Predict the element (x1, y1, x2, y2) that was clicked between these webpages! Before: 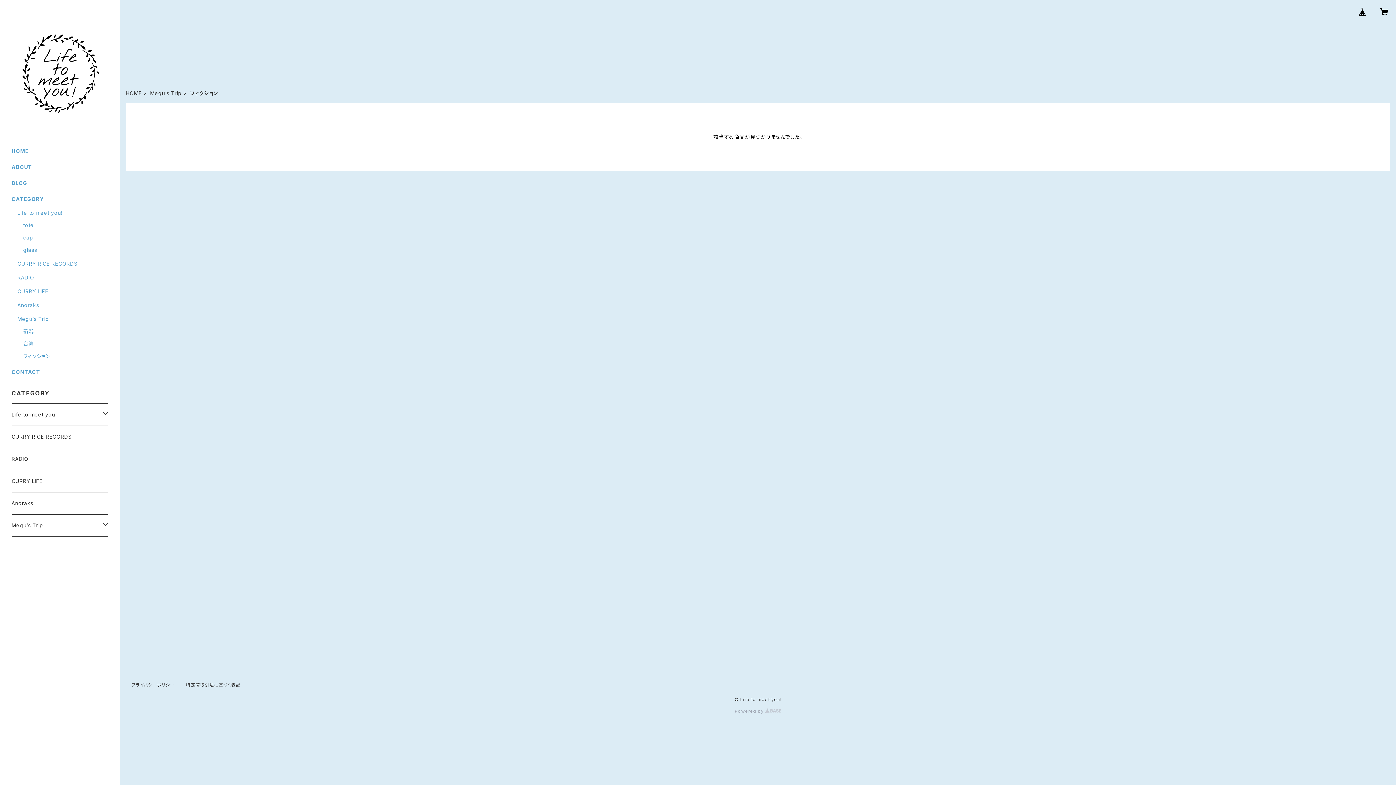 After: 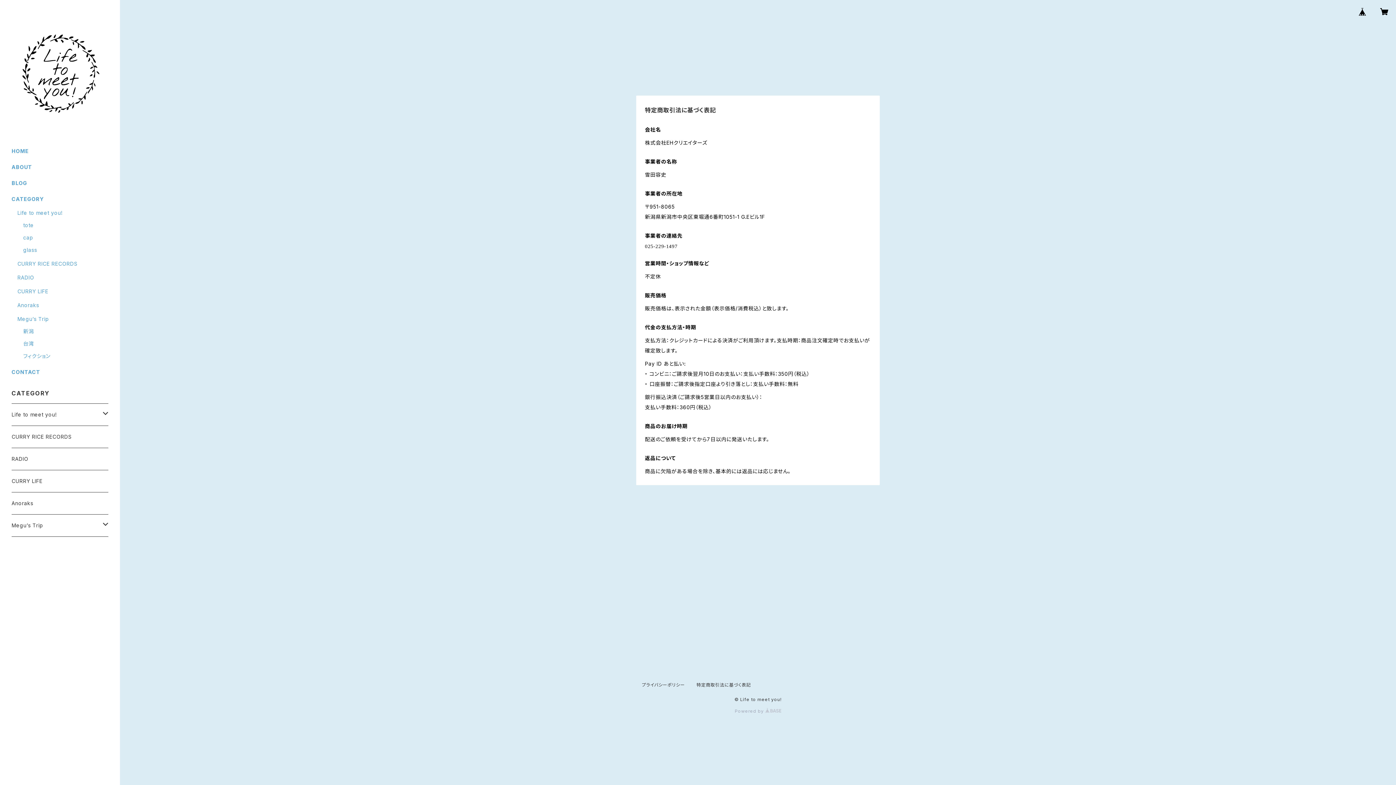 Action: label: 特定商取引法に基づく表記 bbox: (186, 682, 240, 688)